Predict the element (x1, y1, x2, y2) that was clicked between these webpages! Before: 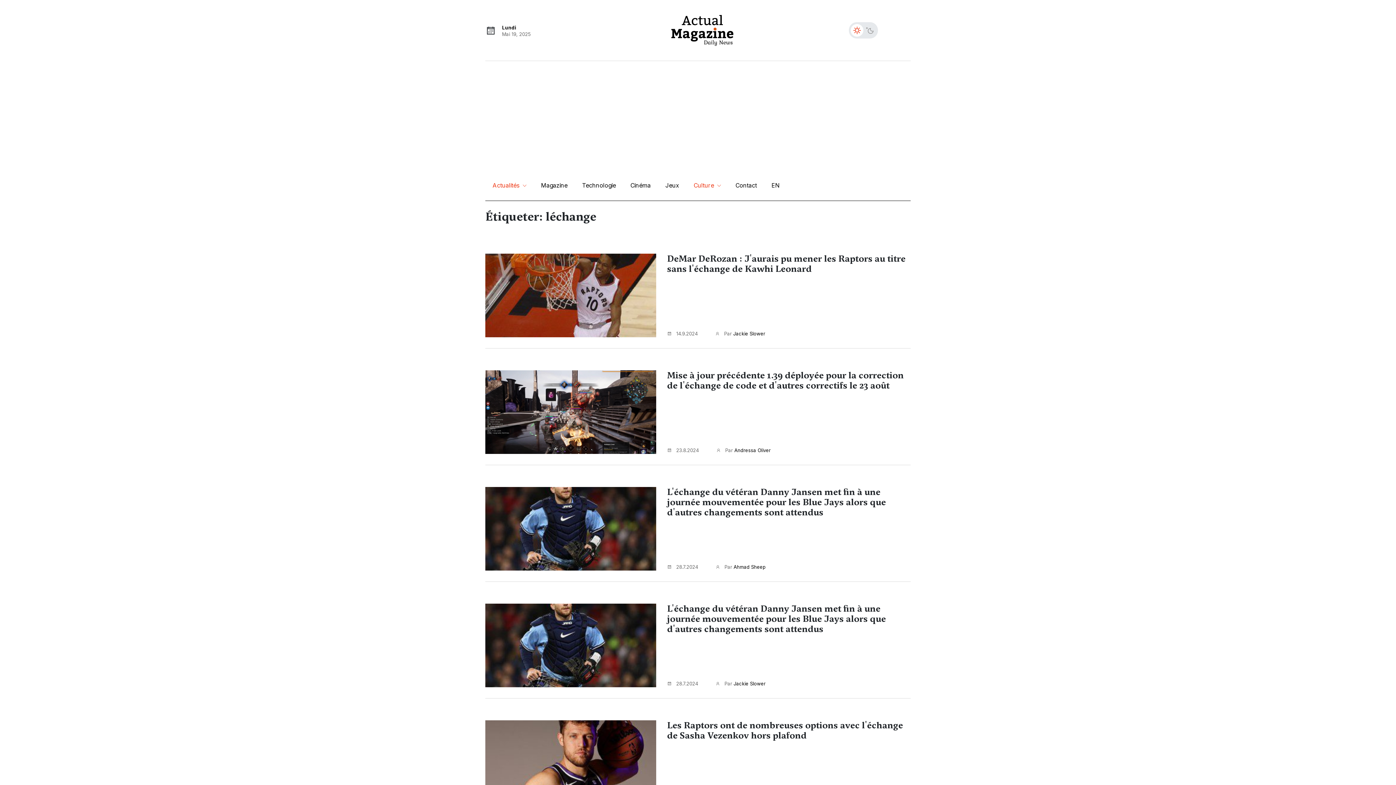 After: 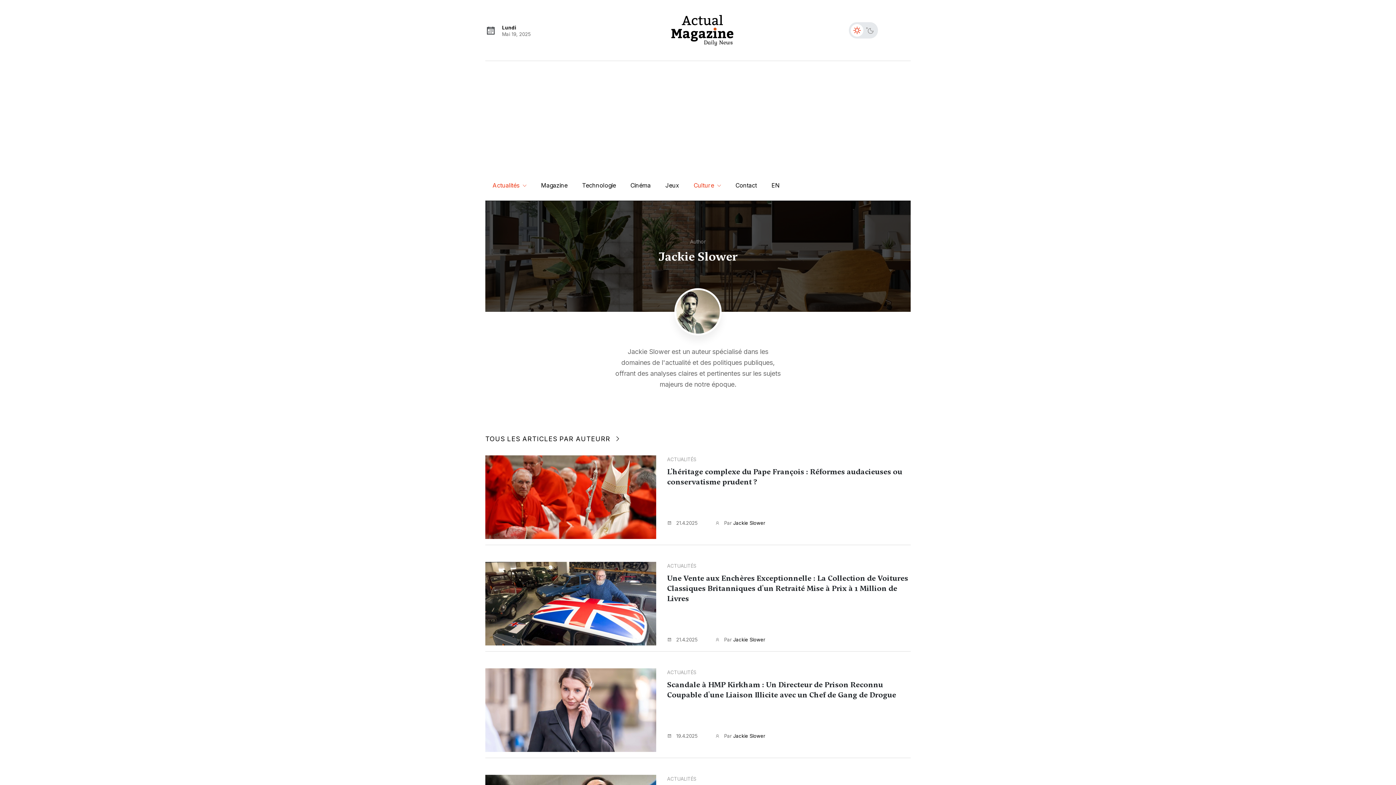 Action: label:  Par Jackie Slower bbox: (715, 680, 765, 687)